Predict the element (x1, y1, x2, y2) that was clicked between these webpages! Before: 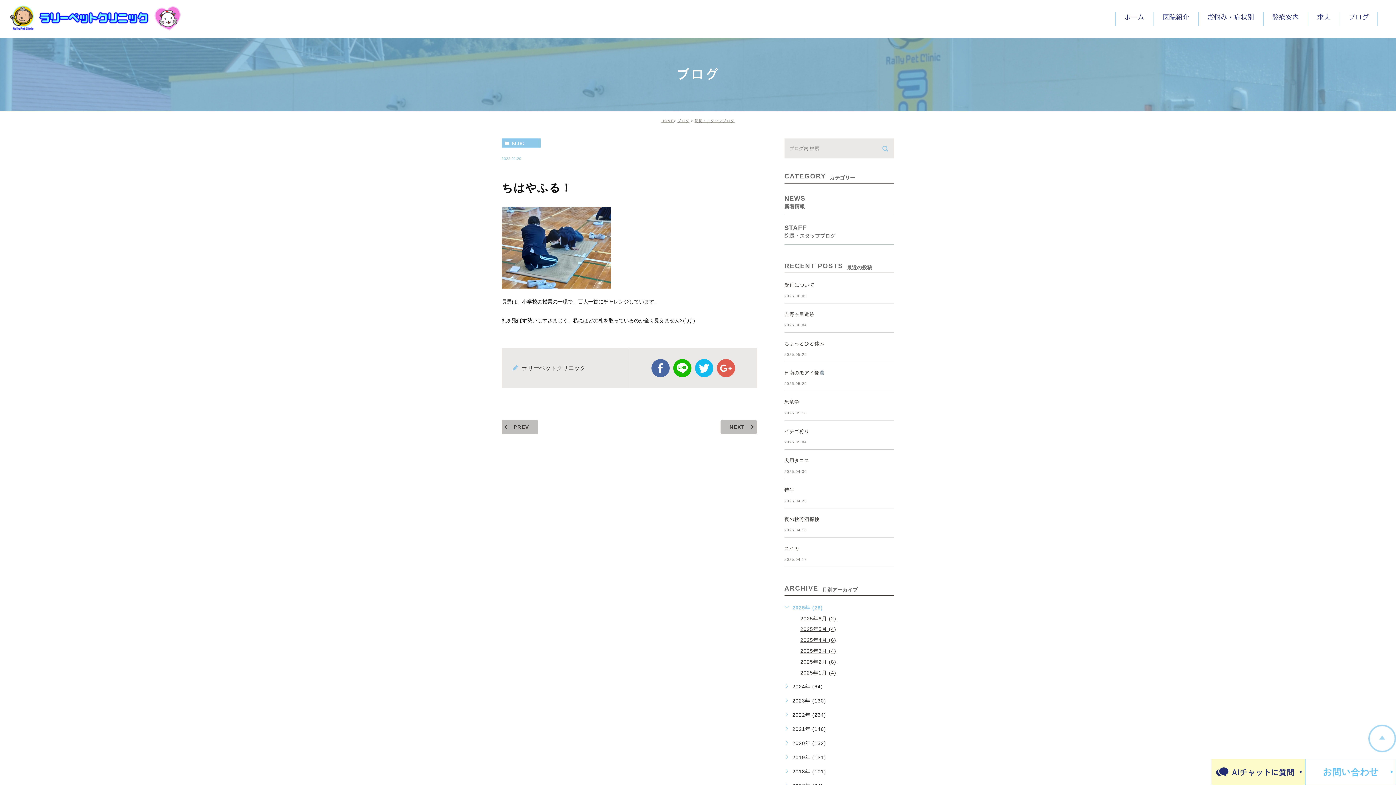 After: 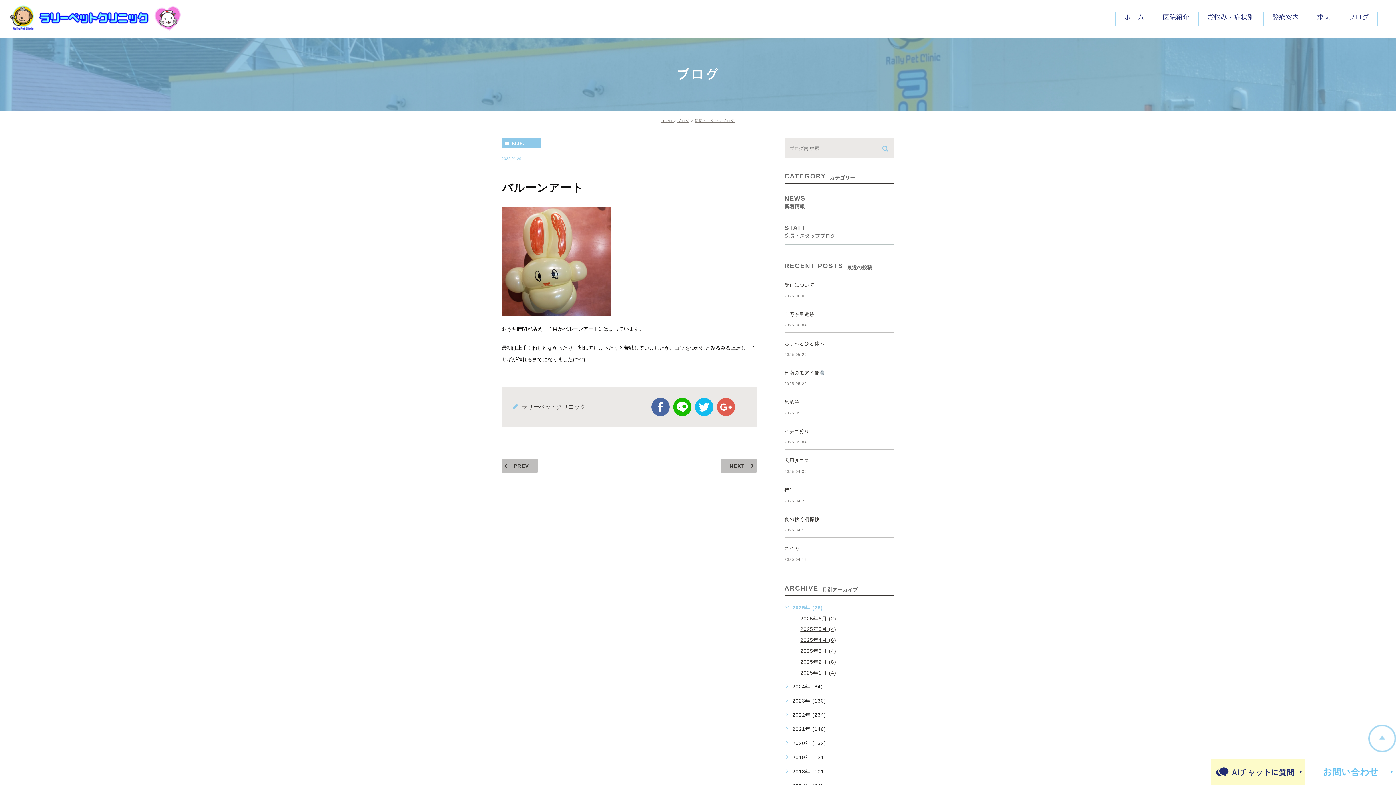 Action: bbox: (501, 420, 538, 434) label: PREV